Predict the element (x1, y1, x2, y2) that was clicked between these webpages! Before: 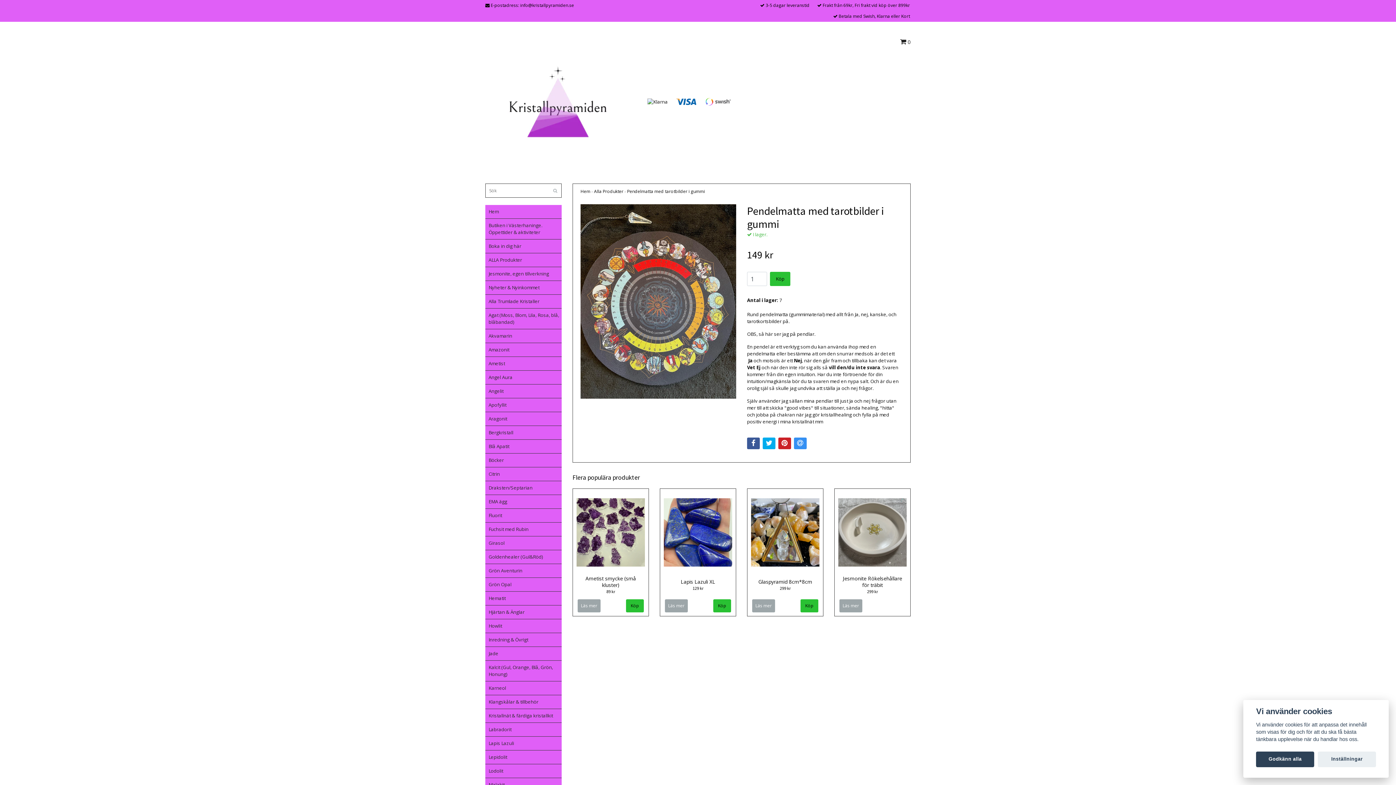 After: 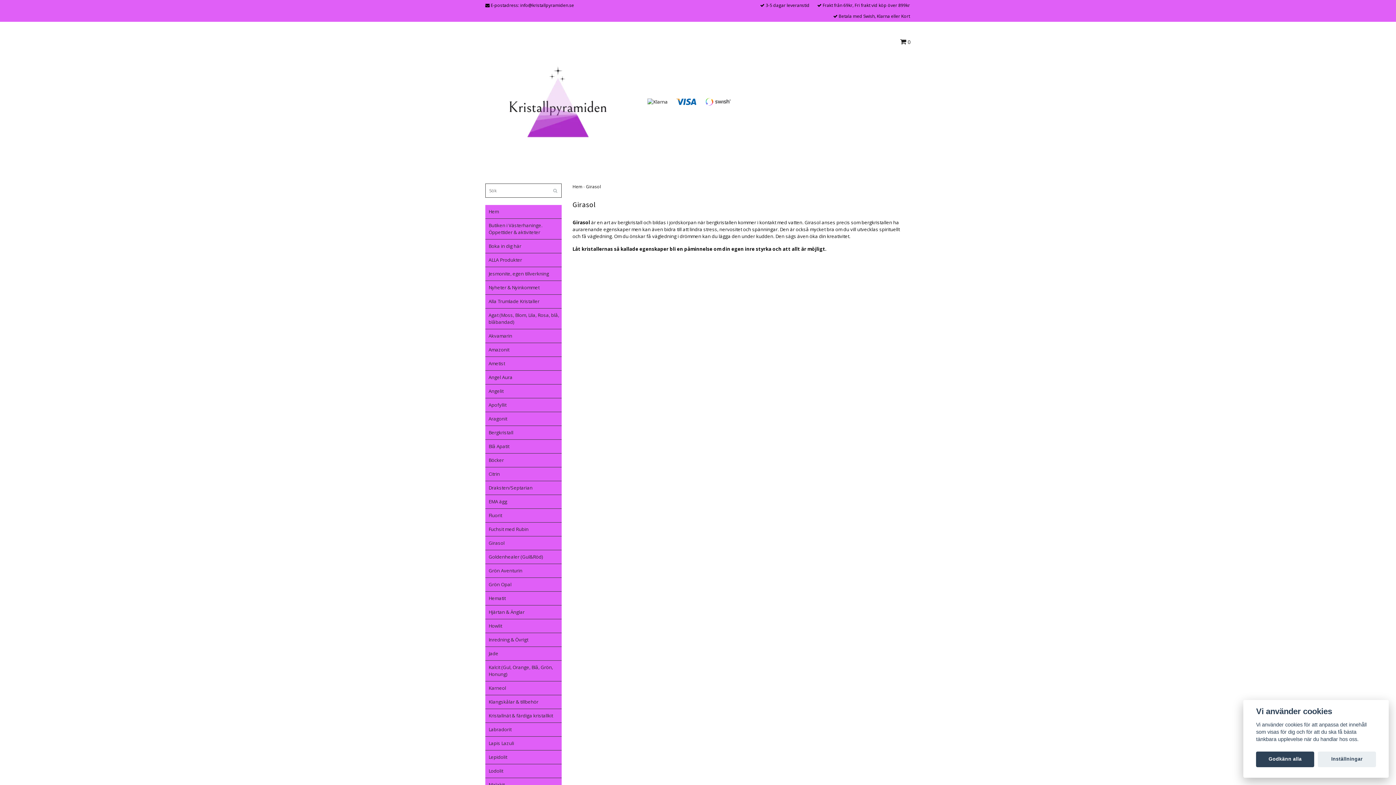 Action: bbox: (488, 536, 561, 550) label: Girasol